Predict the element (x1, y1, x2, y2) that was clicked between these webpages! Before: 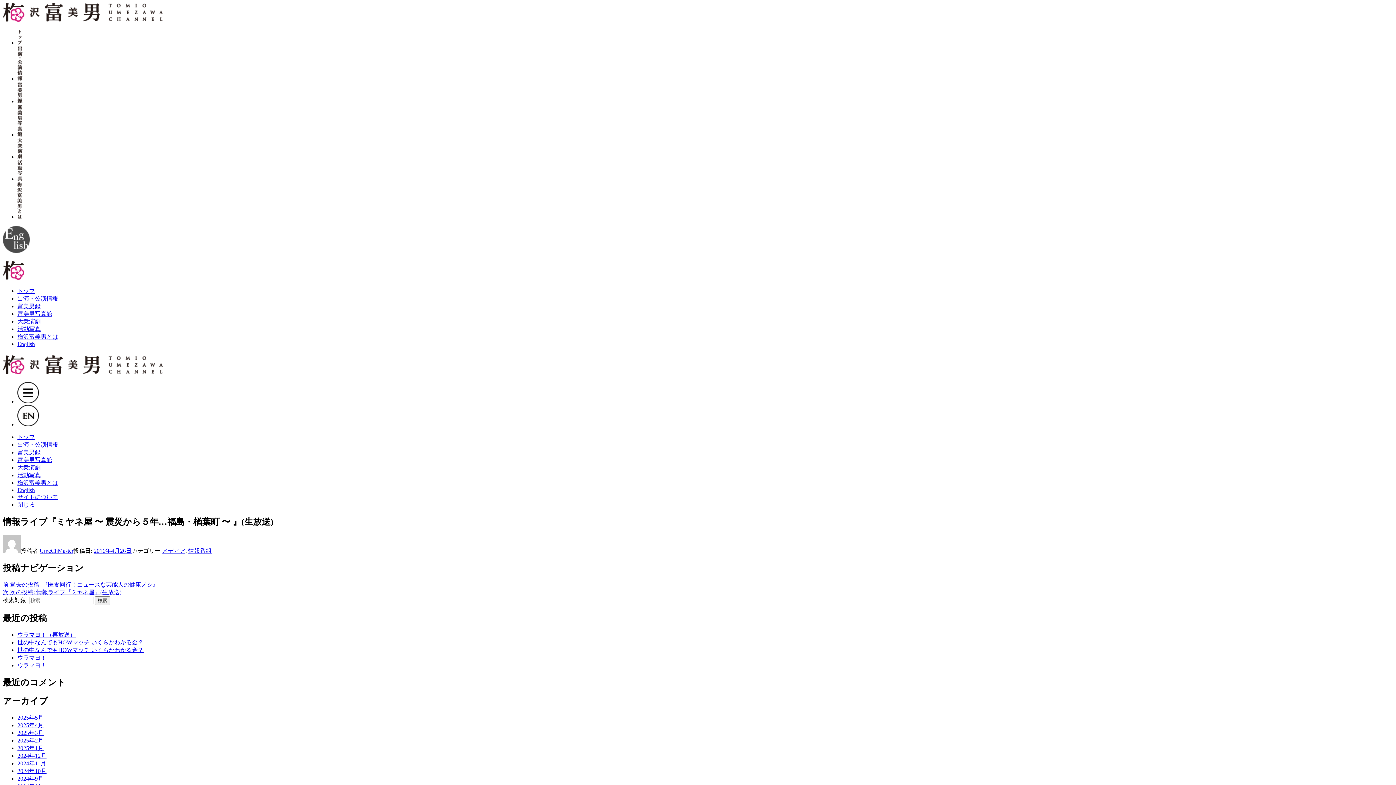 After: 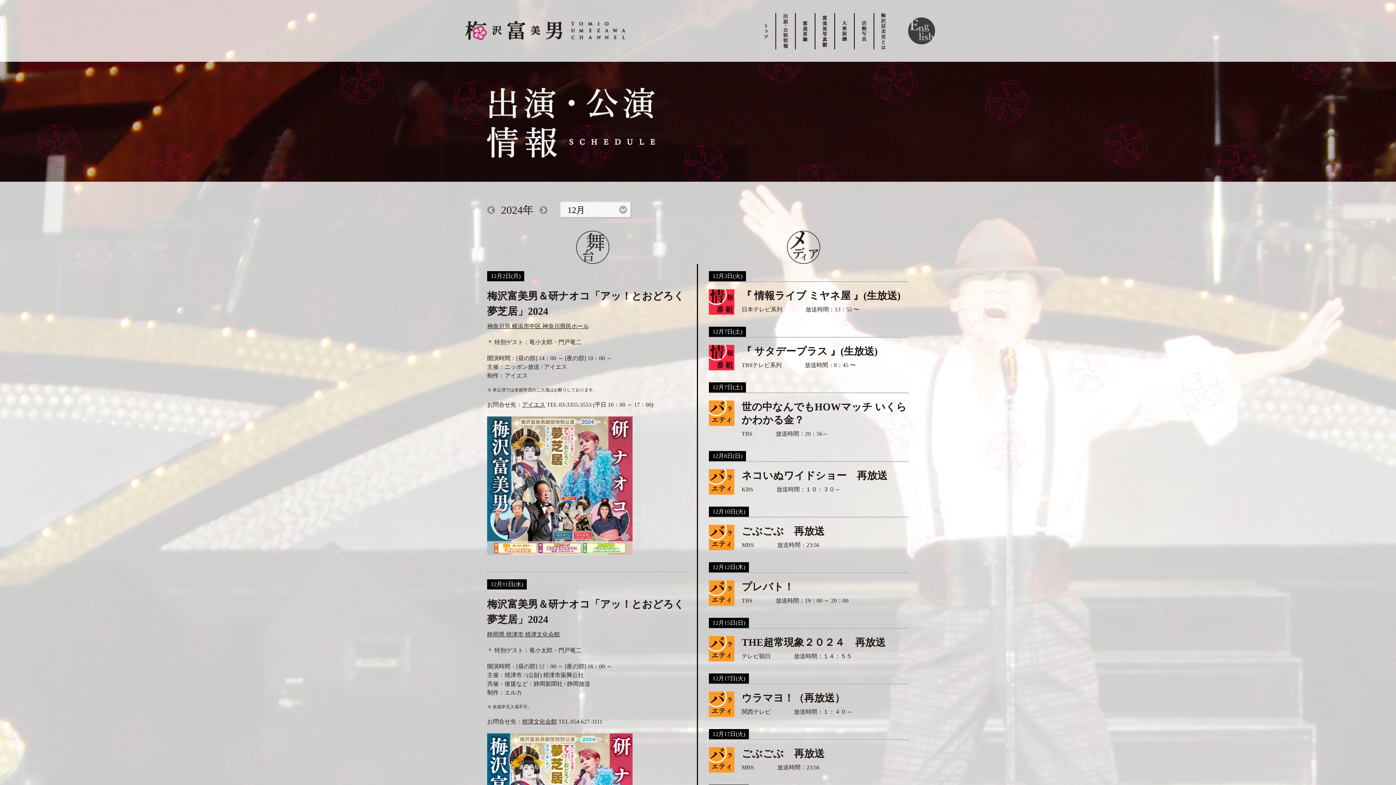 Action: label: 2024年12月 bbox: (17, 753, 46, 759)